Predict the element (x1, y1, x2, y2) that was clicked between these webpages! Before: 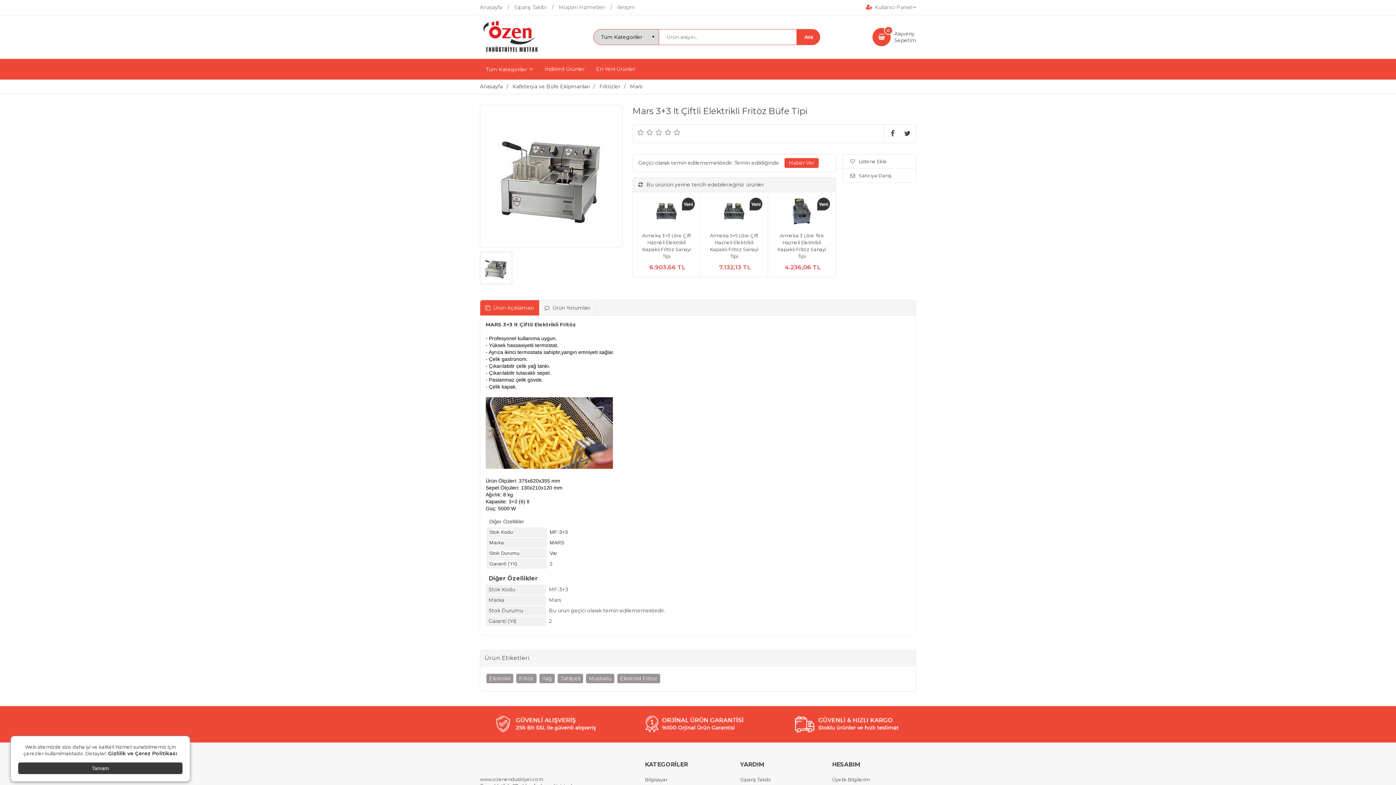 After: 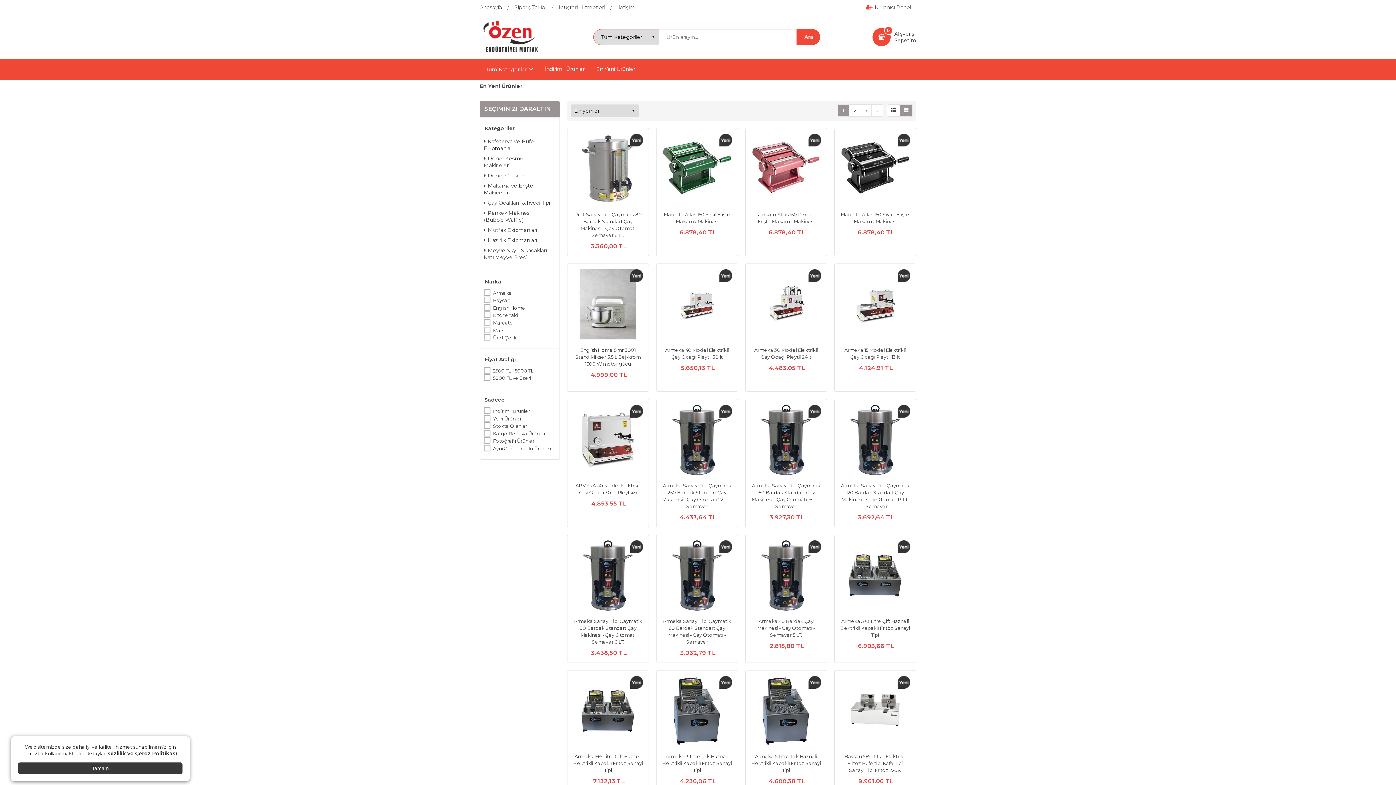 Action: label: En Yeni Ürünler bbox: (590, 58, 641, 79)